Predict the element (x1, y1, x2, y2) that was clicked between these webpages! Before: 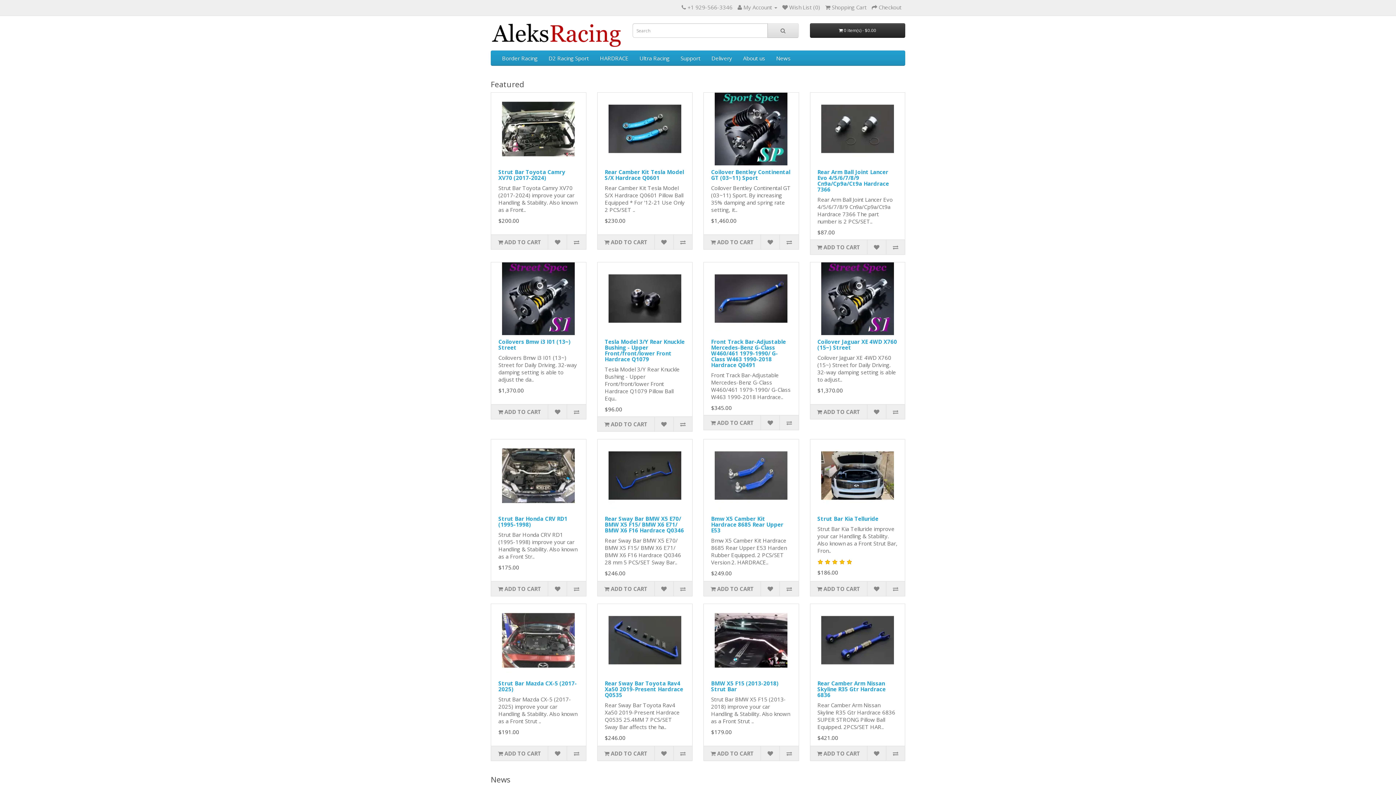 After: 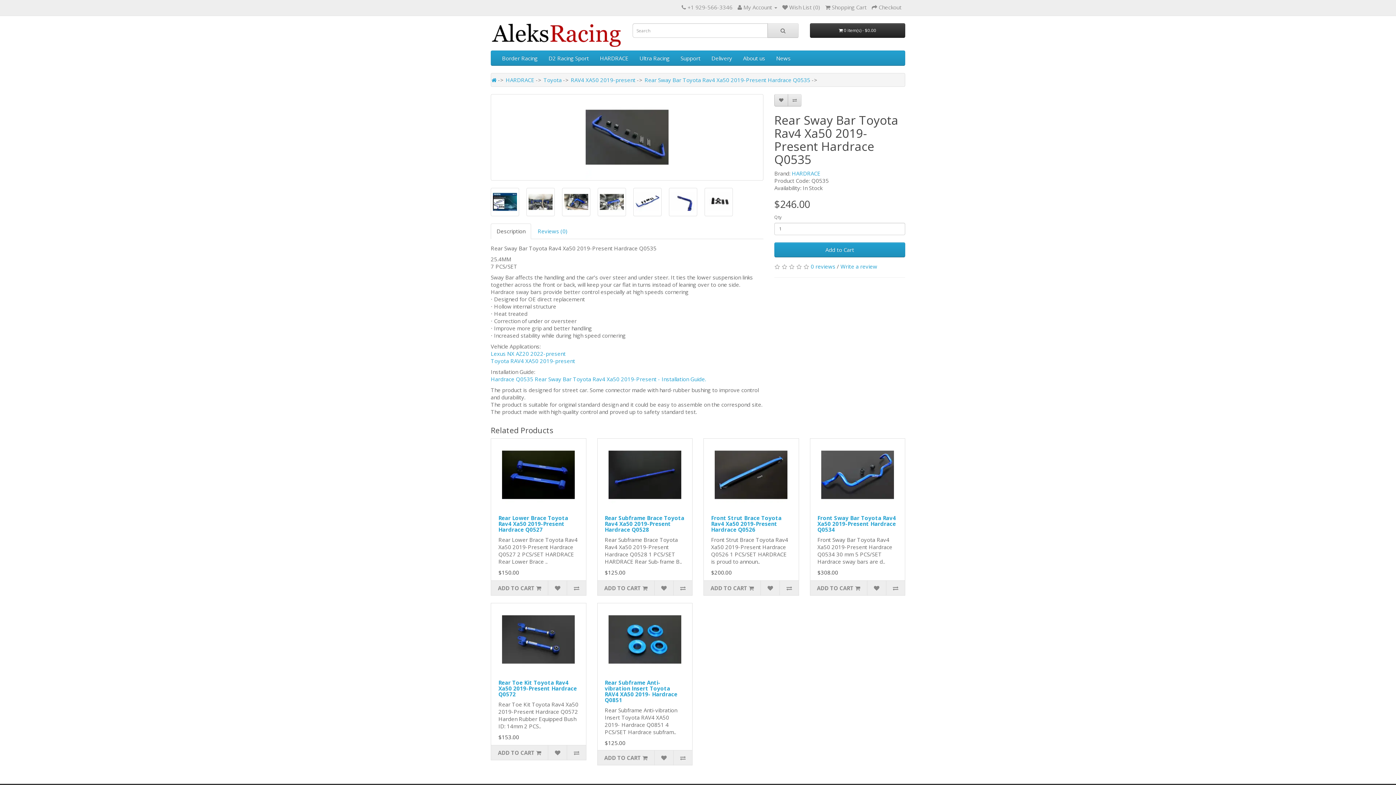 Action: bbox: (604, 679, 683, 698) label: Rear Sway Bar Toyota Rav4 Xa50 2019-Present Hardrace Q0535